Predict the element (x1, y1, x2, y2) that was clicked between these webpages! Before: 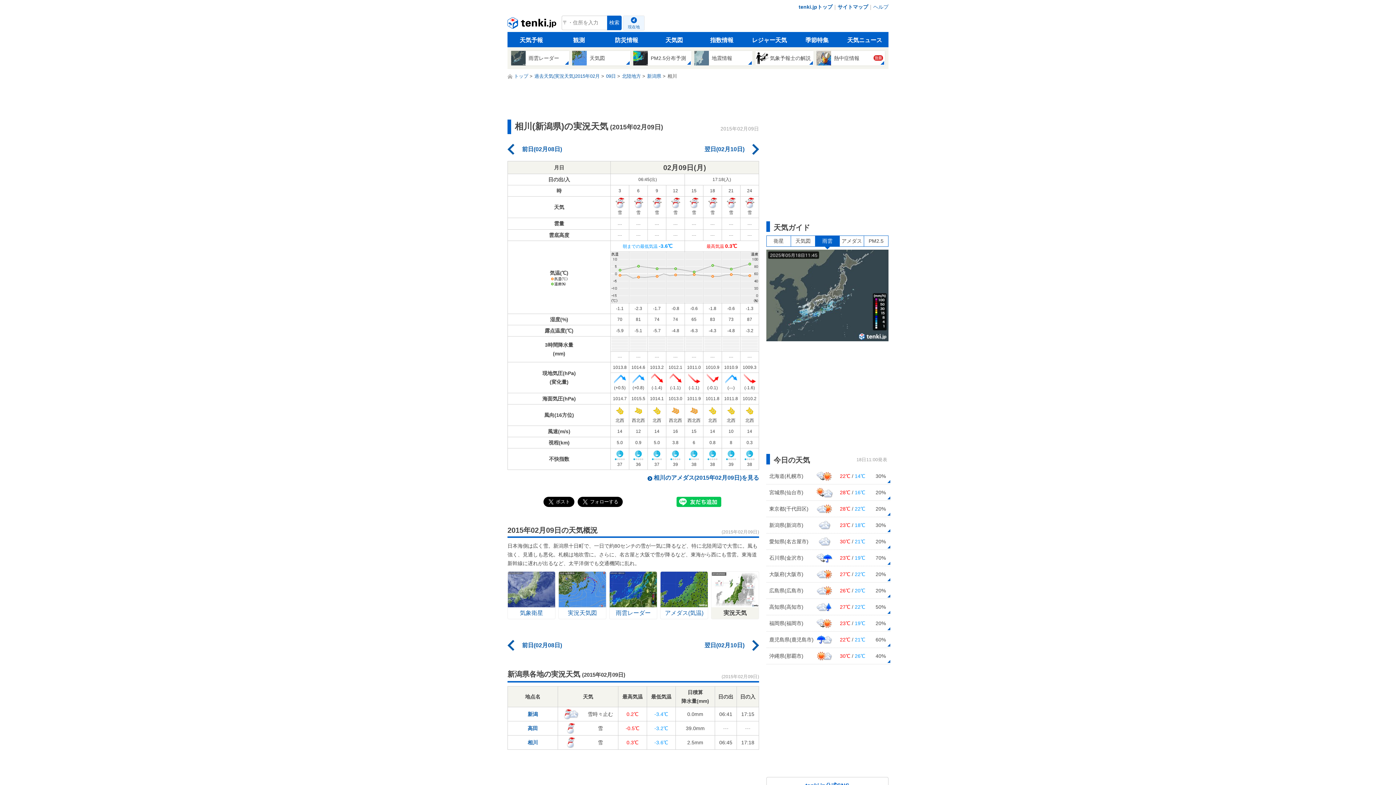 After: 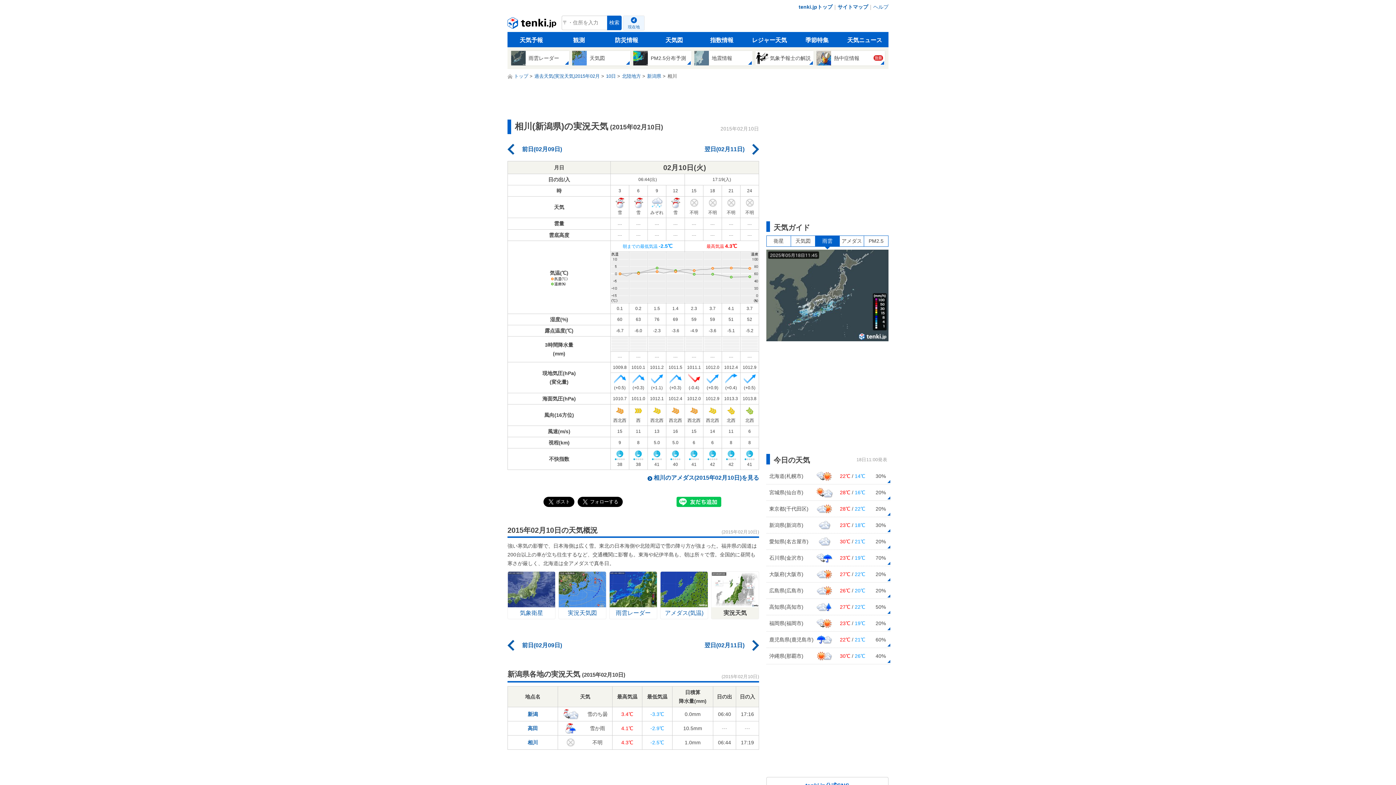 Action: bbox: (701, 141, 759, 157) label: 翌日(02月10日)